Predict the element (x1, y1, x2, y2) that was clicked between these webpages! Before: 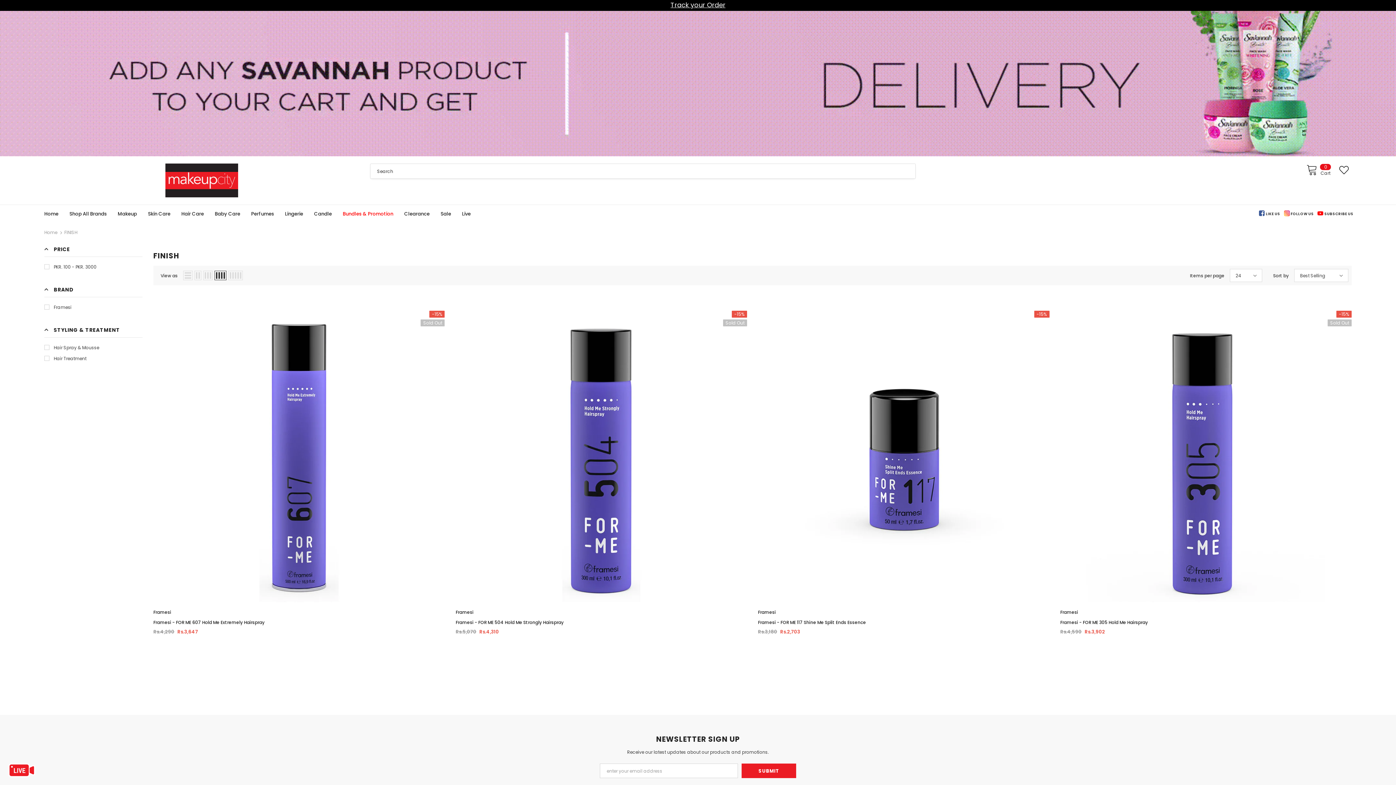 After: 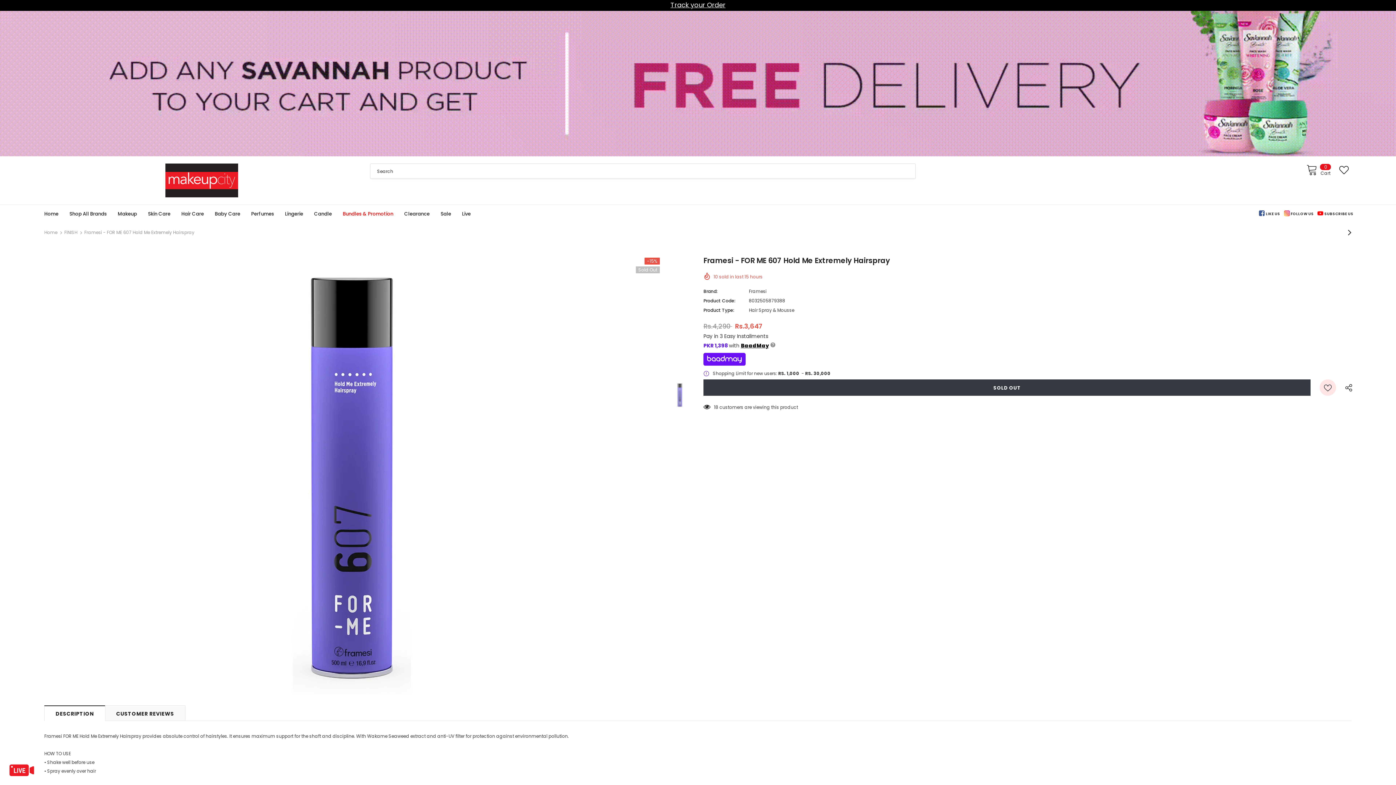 Action: label: Framesi - FOR ME 607 Hold Me Extremely Hairspray bbox: (153, 618, 444, 626)